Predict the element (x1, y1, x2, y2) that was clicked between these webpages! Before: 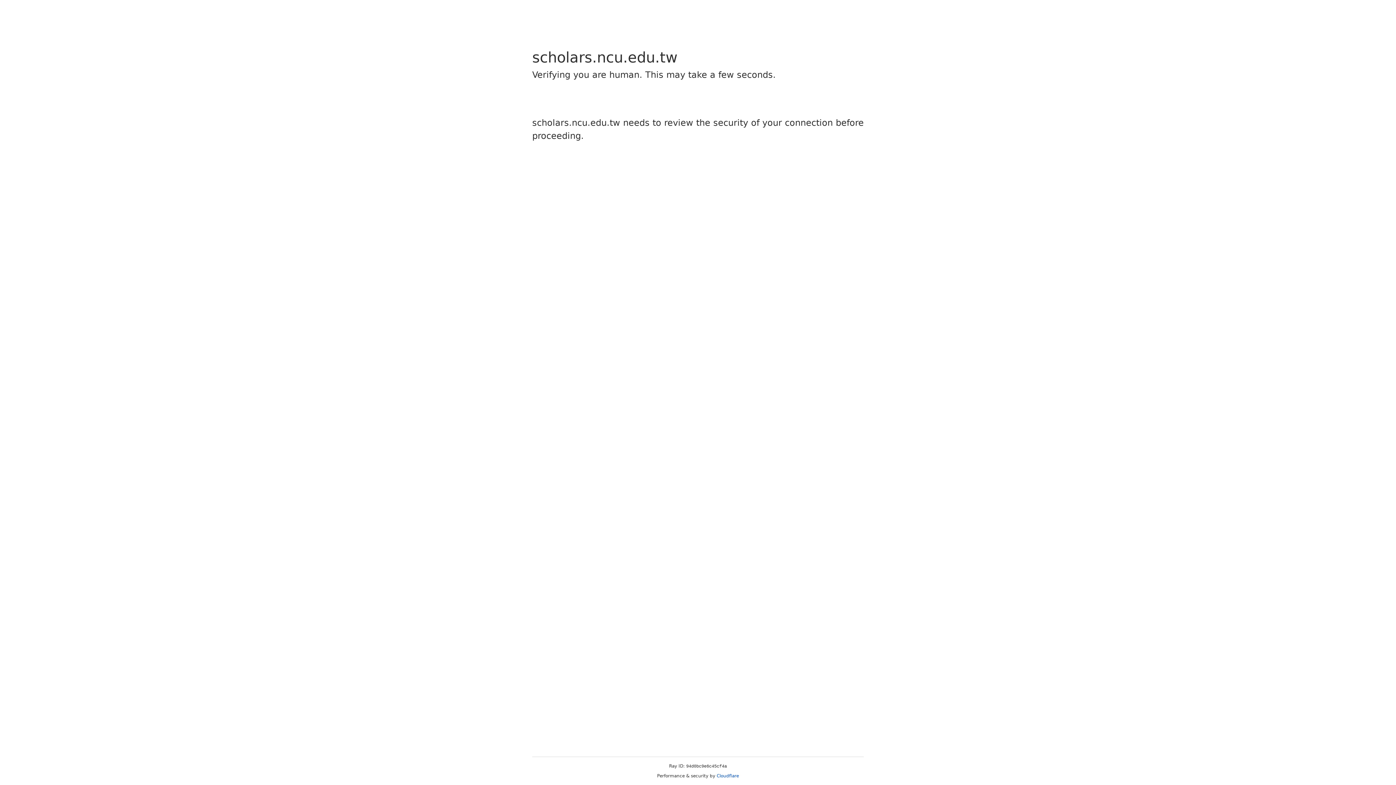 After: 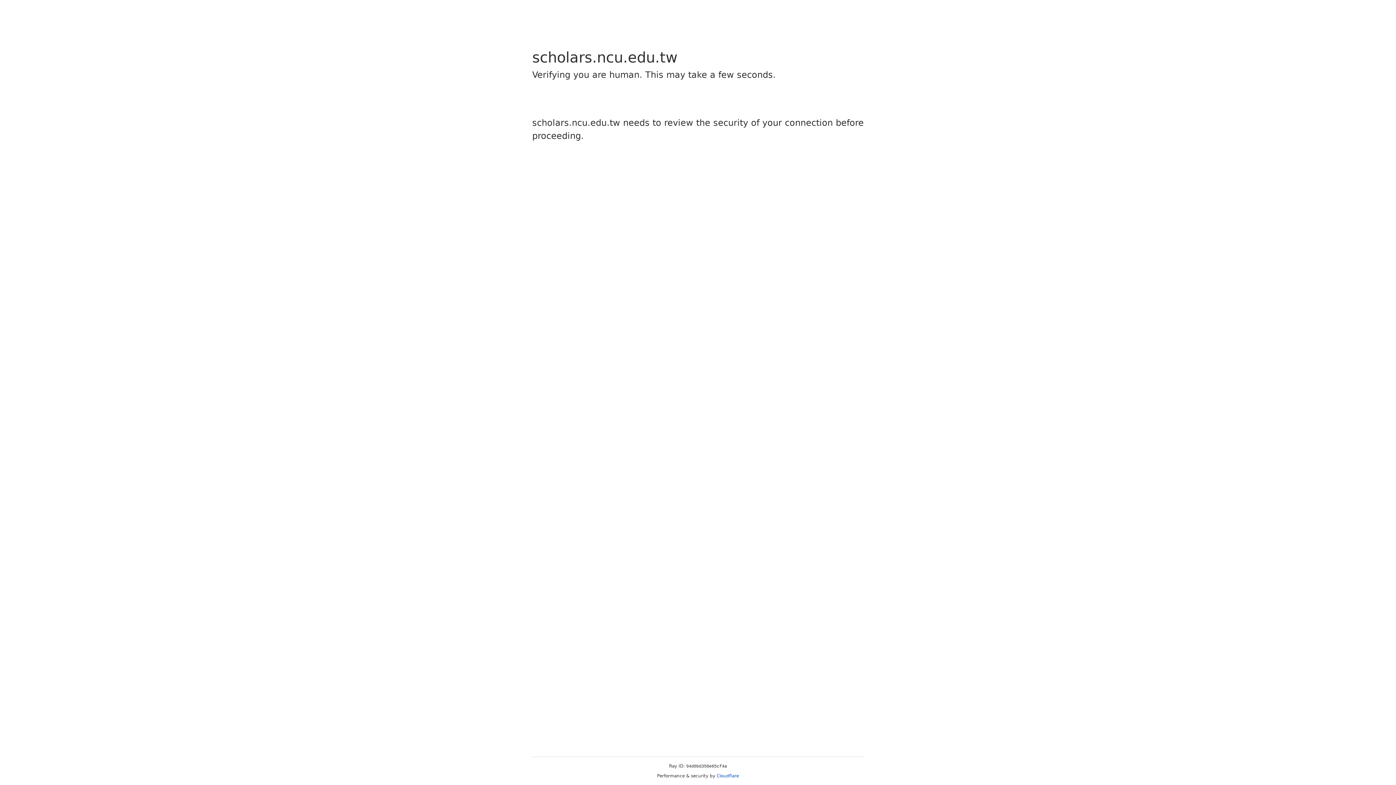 Action: bbox: (716, 773, 739, 778) label: Cloudflare